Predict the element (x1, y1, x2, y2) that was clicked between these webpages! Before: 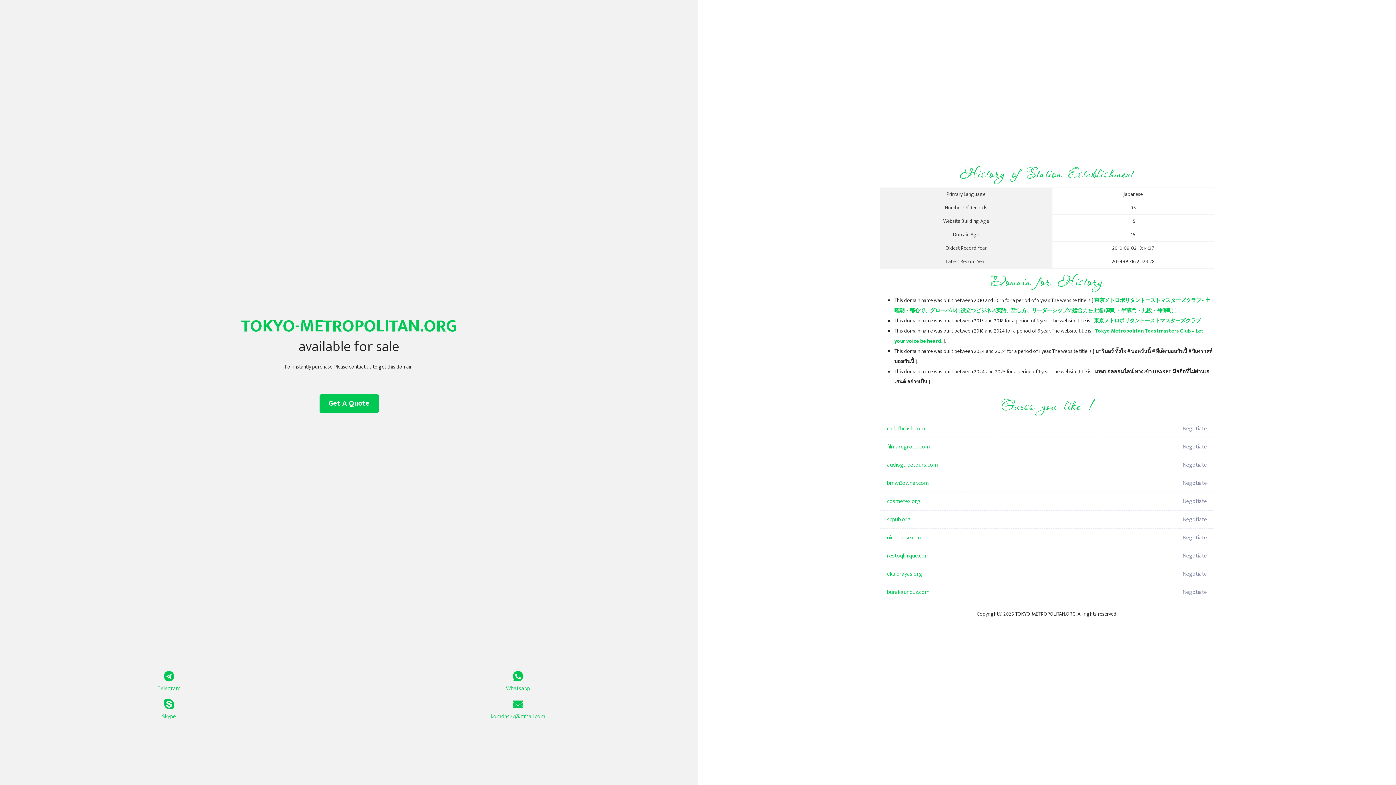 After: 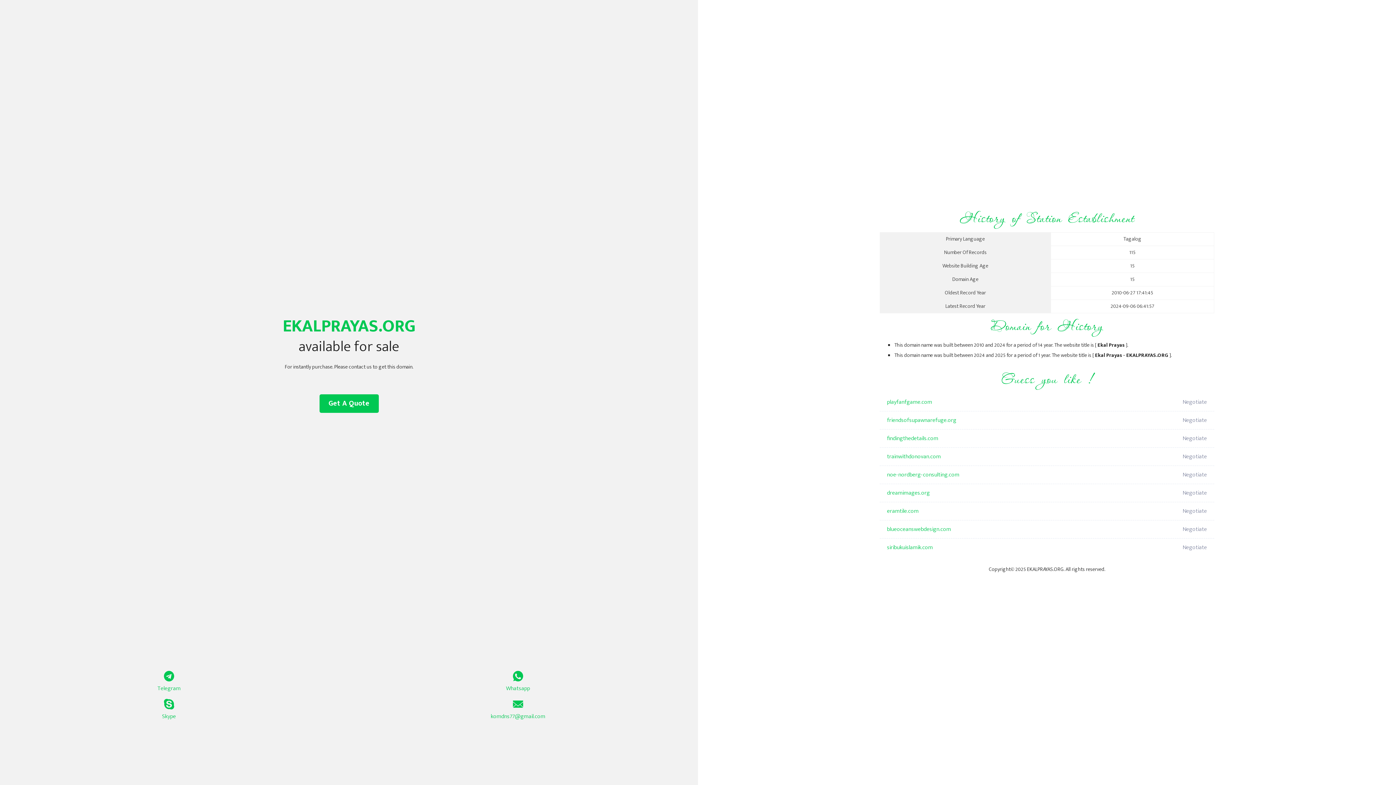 Action: label: ekalprayas.org bbox: (887, 565, 1098, 583)